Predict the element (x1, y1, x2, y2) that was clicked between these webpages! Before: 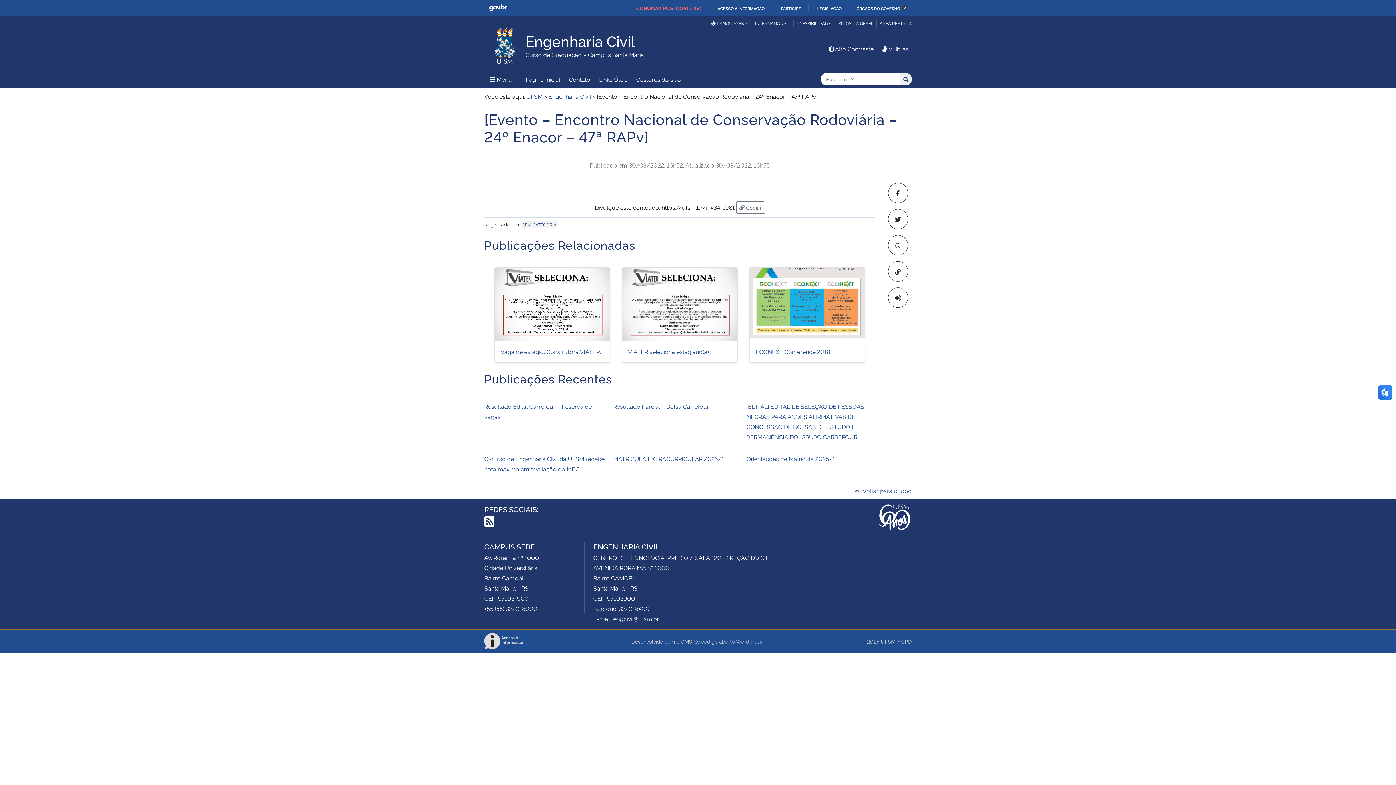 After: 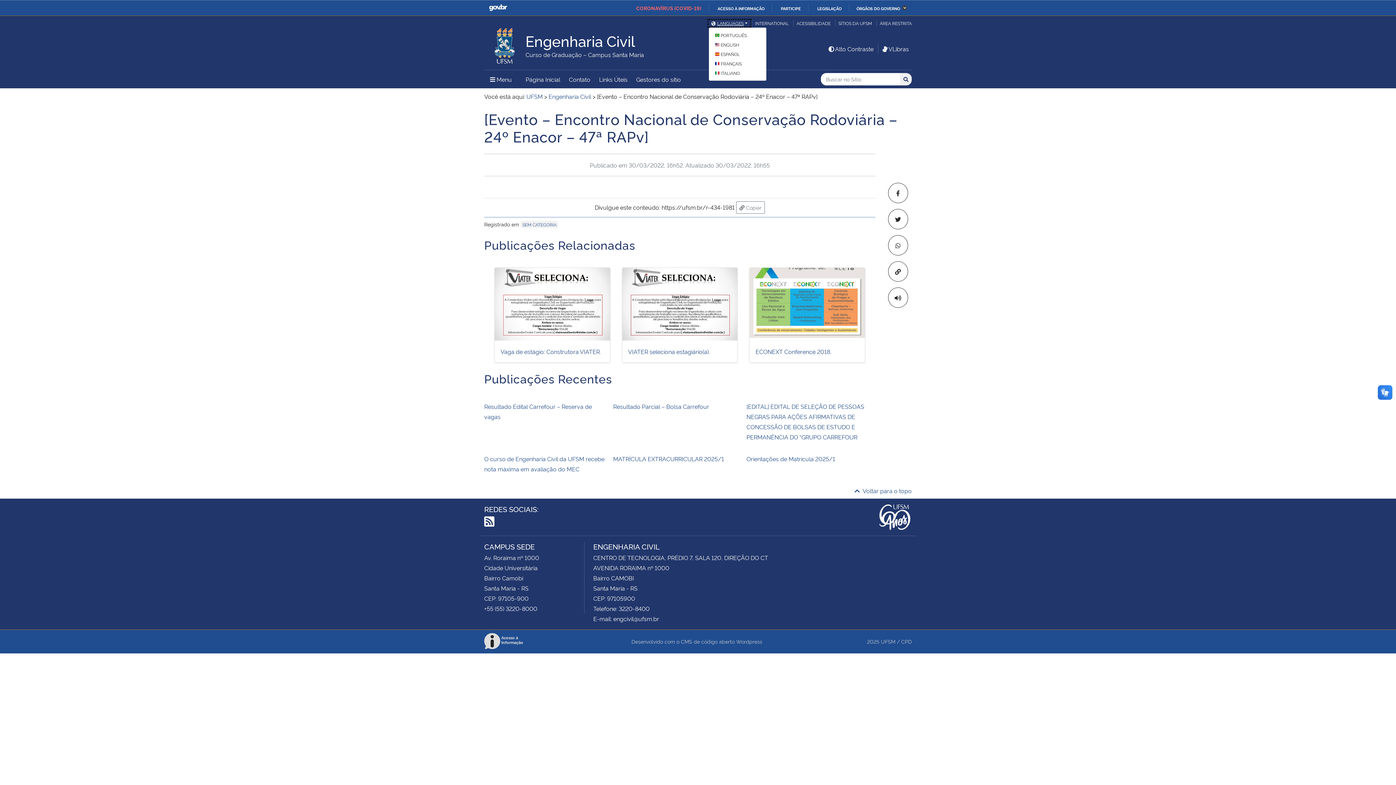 Action: label: LANGUAGES bbox: (708, 19, 750, 26)